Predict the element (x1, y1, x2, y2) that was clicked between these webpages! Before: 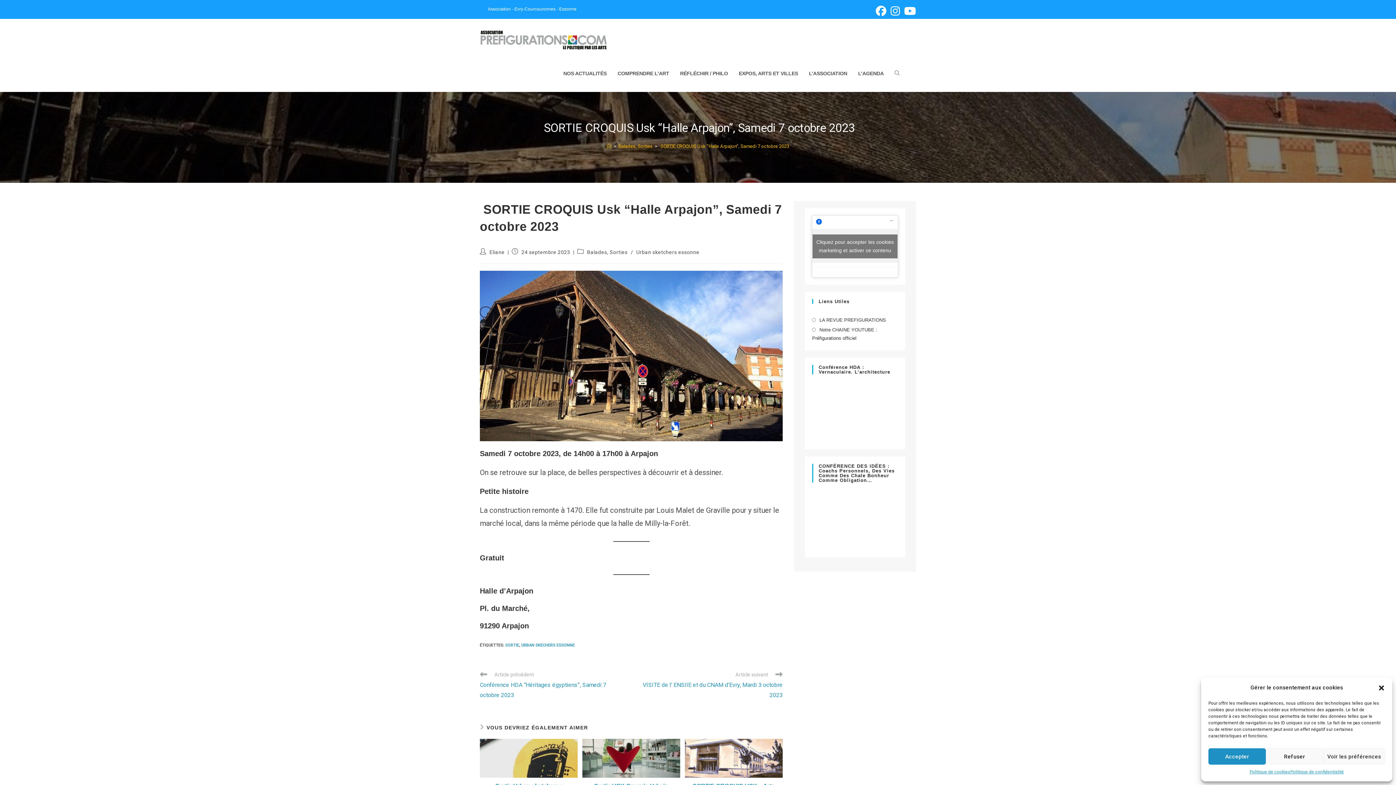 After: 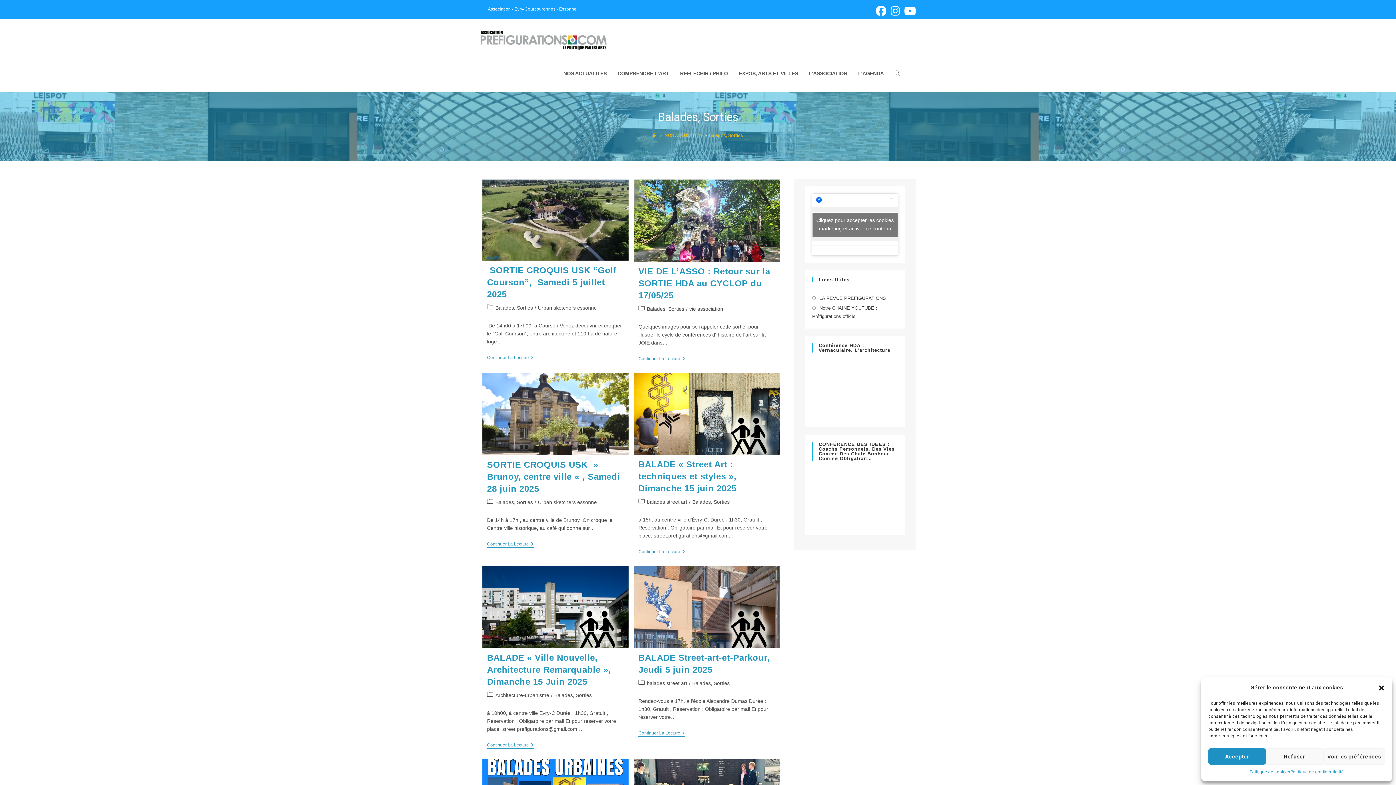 Action: label: Balades, Sorties bbox: (618, 143, 652, 149)